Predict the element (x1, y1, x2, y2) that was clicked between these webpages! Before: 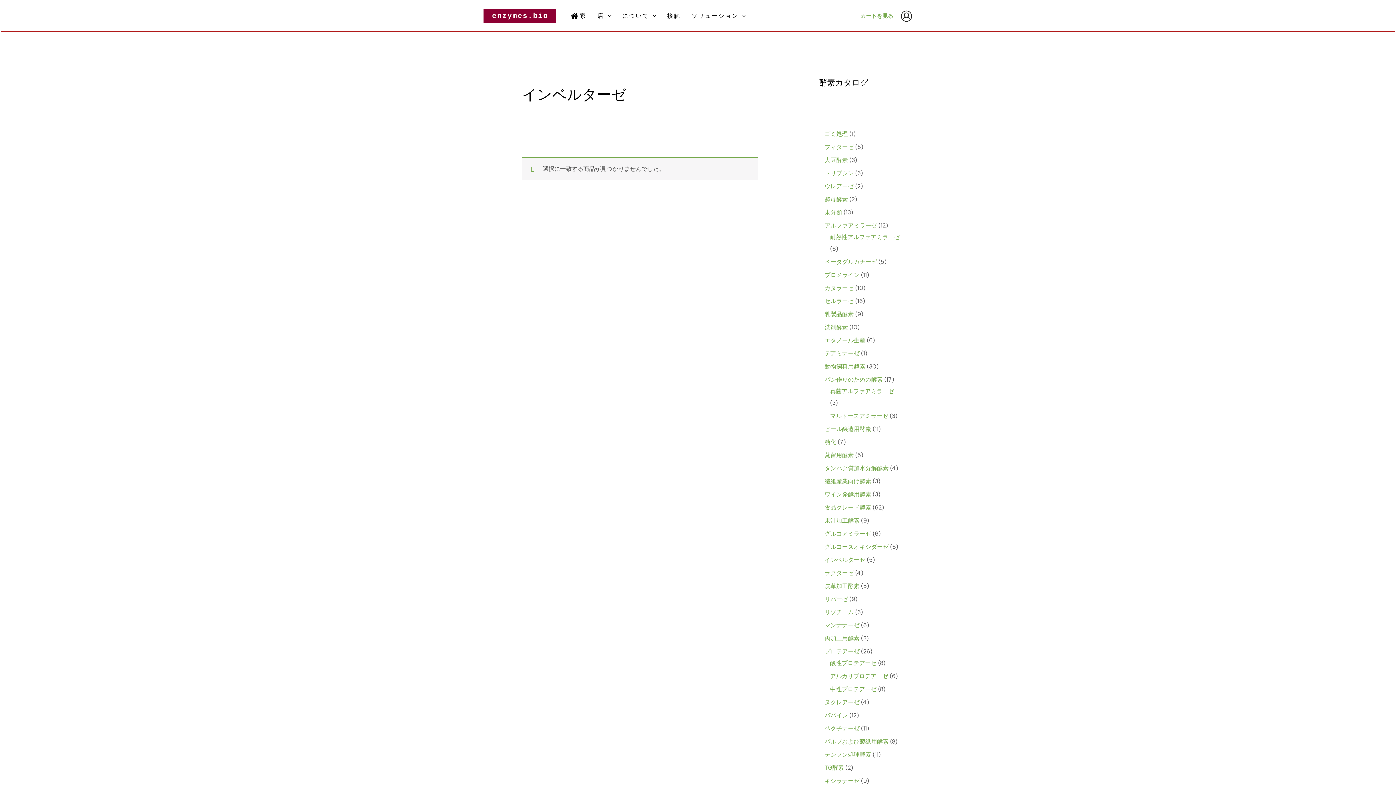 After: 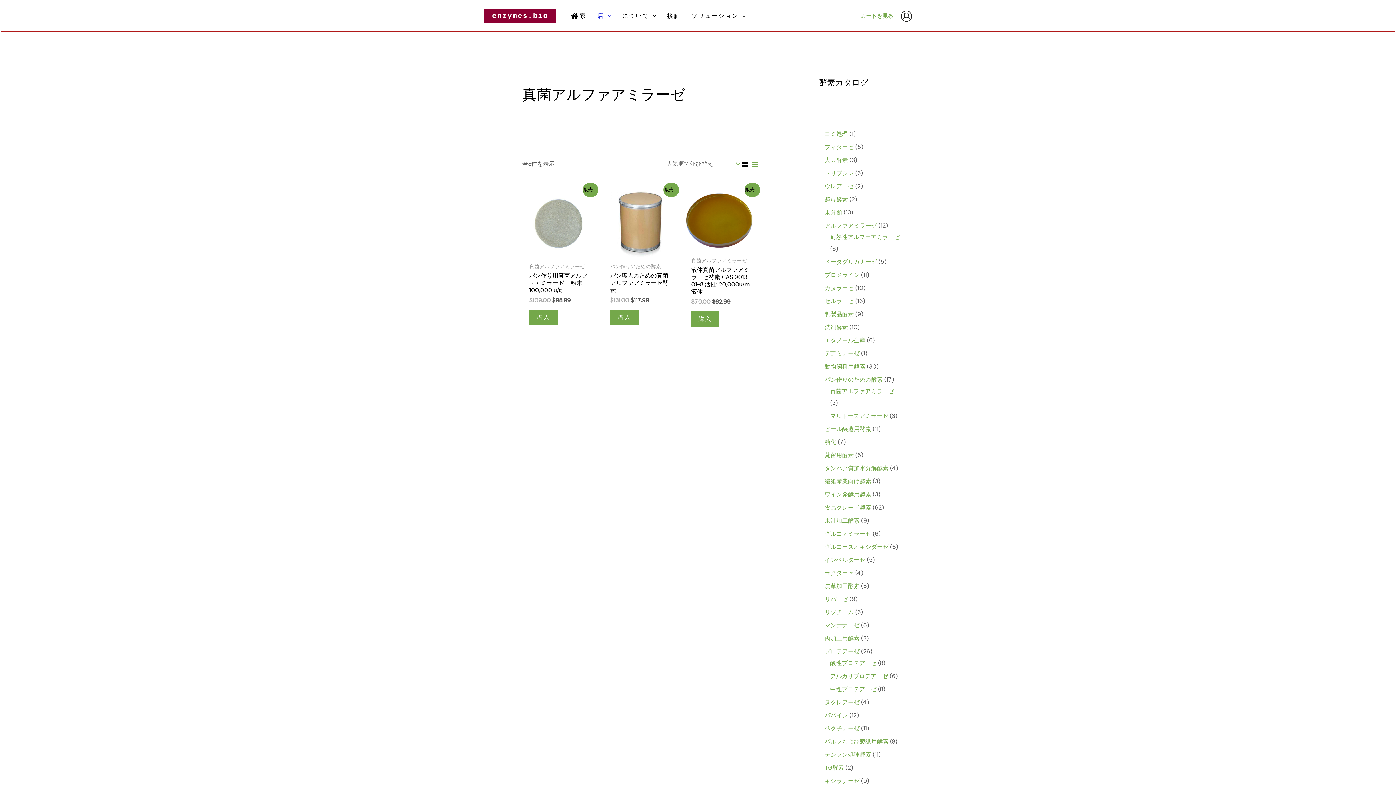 Action: label: 真菌アルファアミラーゼ bbox: (830, 389, 894, 397)